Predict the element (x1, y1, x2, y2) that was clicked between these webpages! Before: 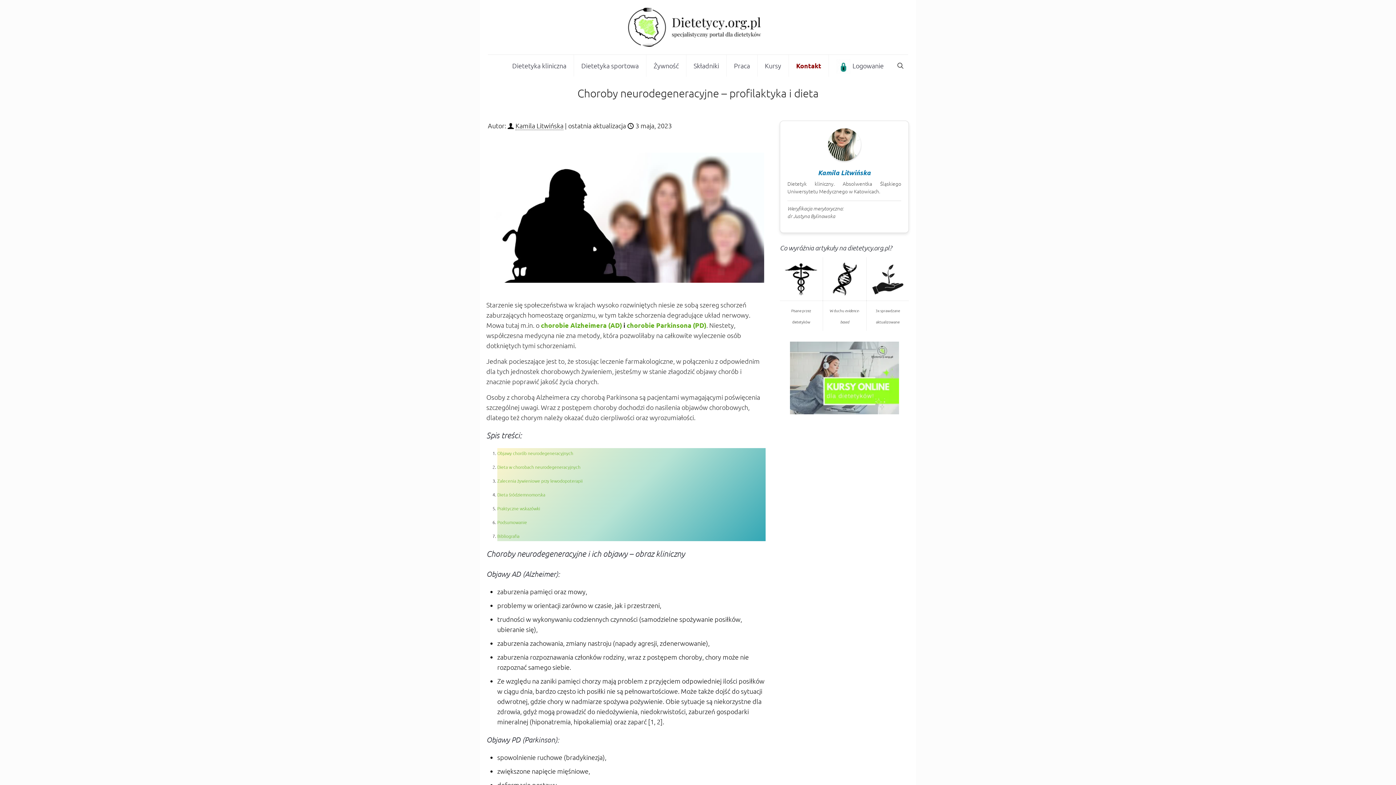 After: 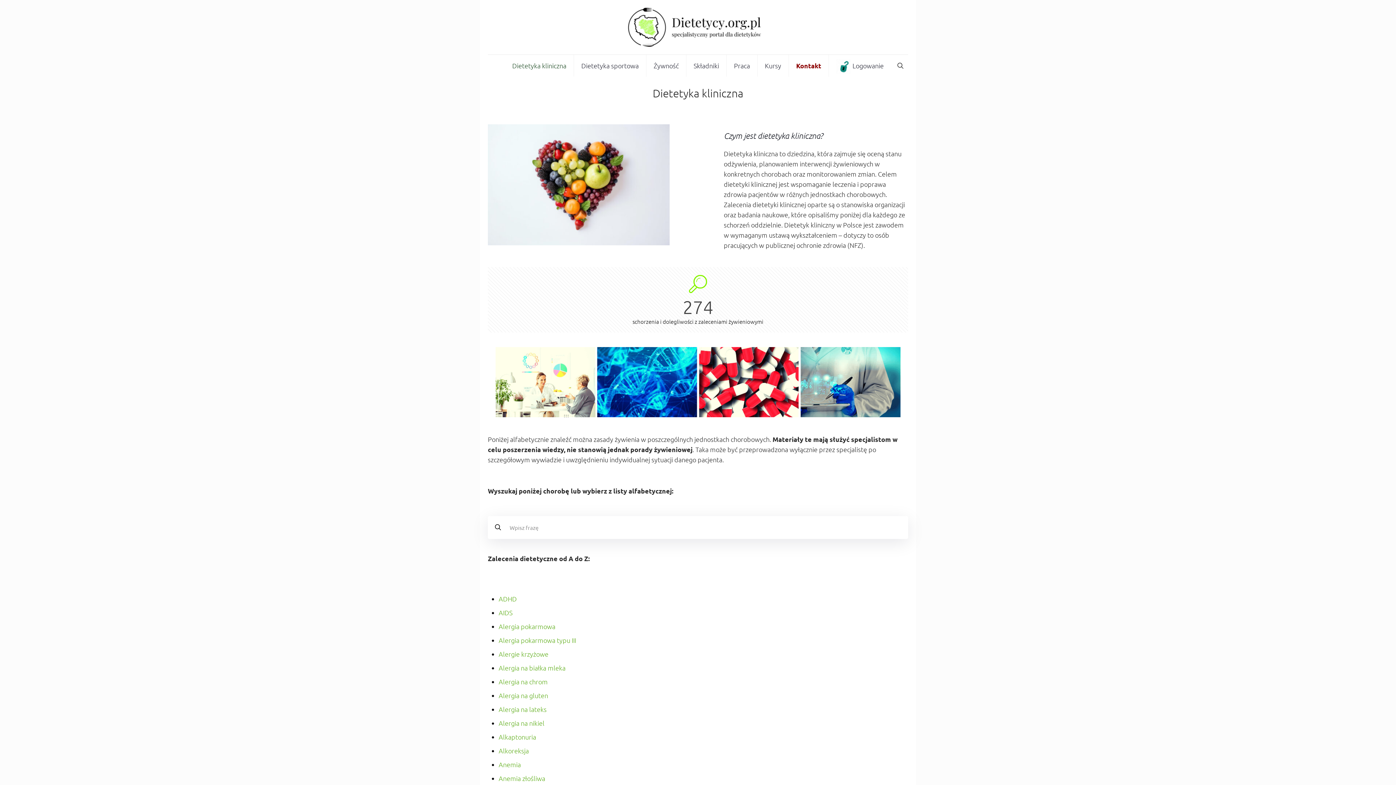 Action: label: Dietetyka kliniczna bbox: (505, 54, 574, 76)